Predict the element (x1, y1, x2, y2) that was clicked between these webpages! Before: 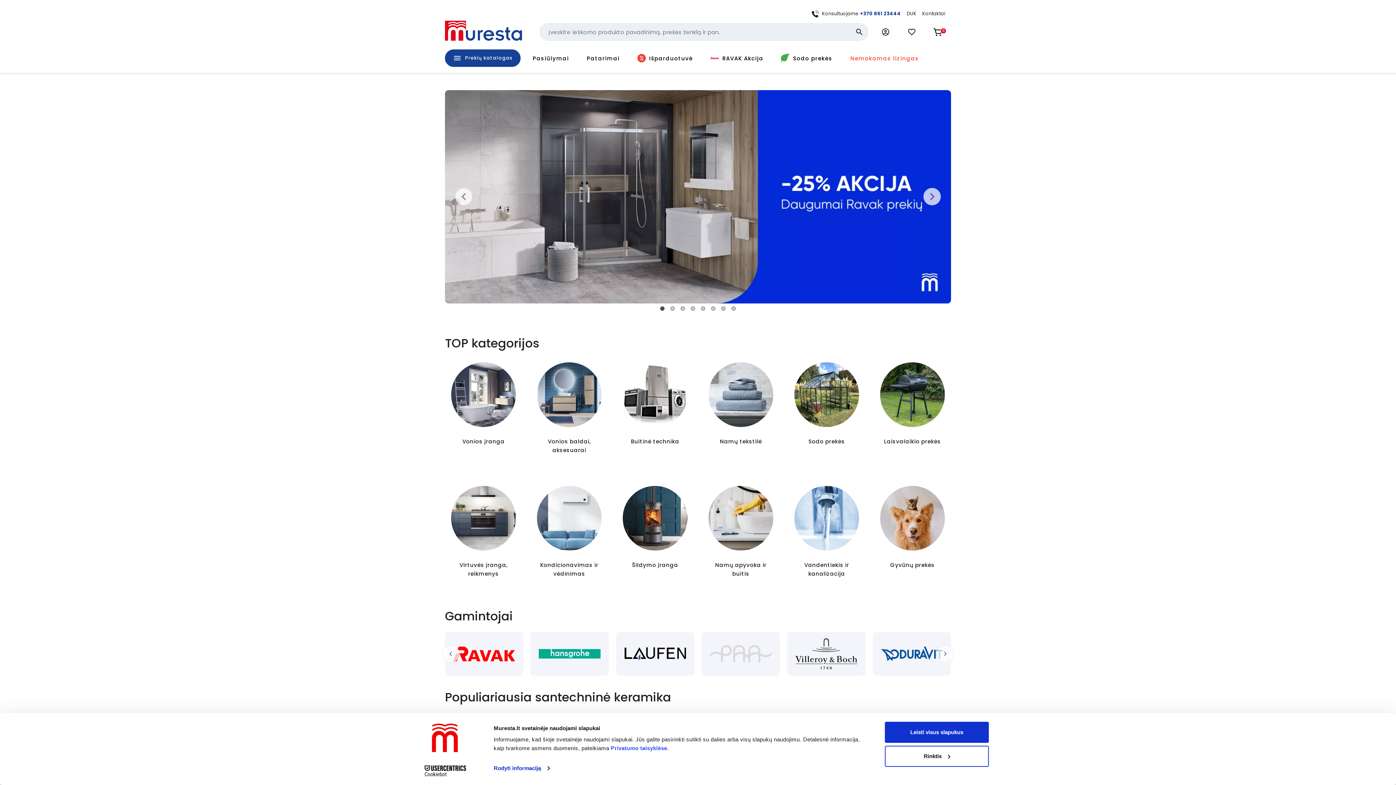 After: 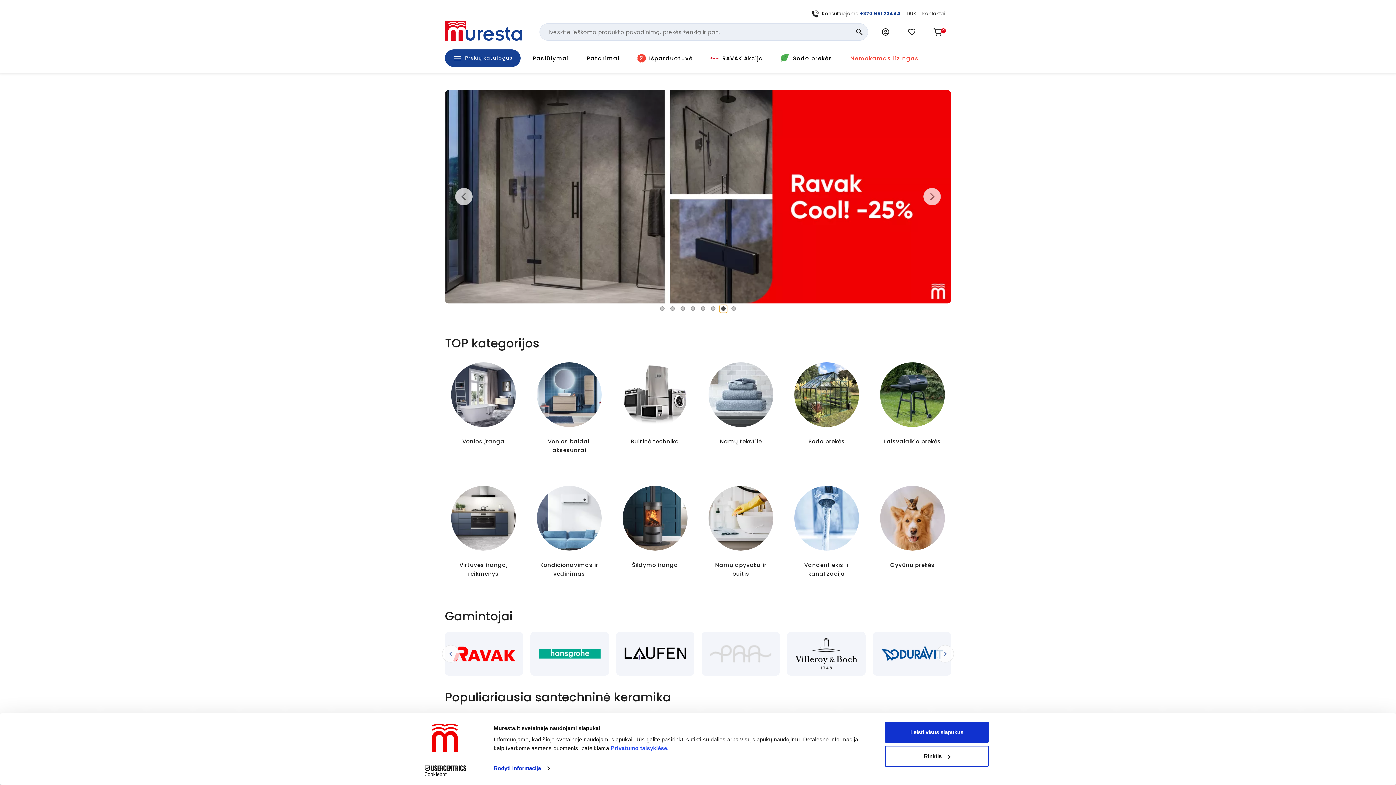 Action: bbox: (720, 305, 727, 313) label: Go to Page 7